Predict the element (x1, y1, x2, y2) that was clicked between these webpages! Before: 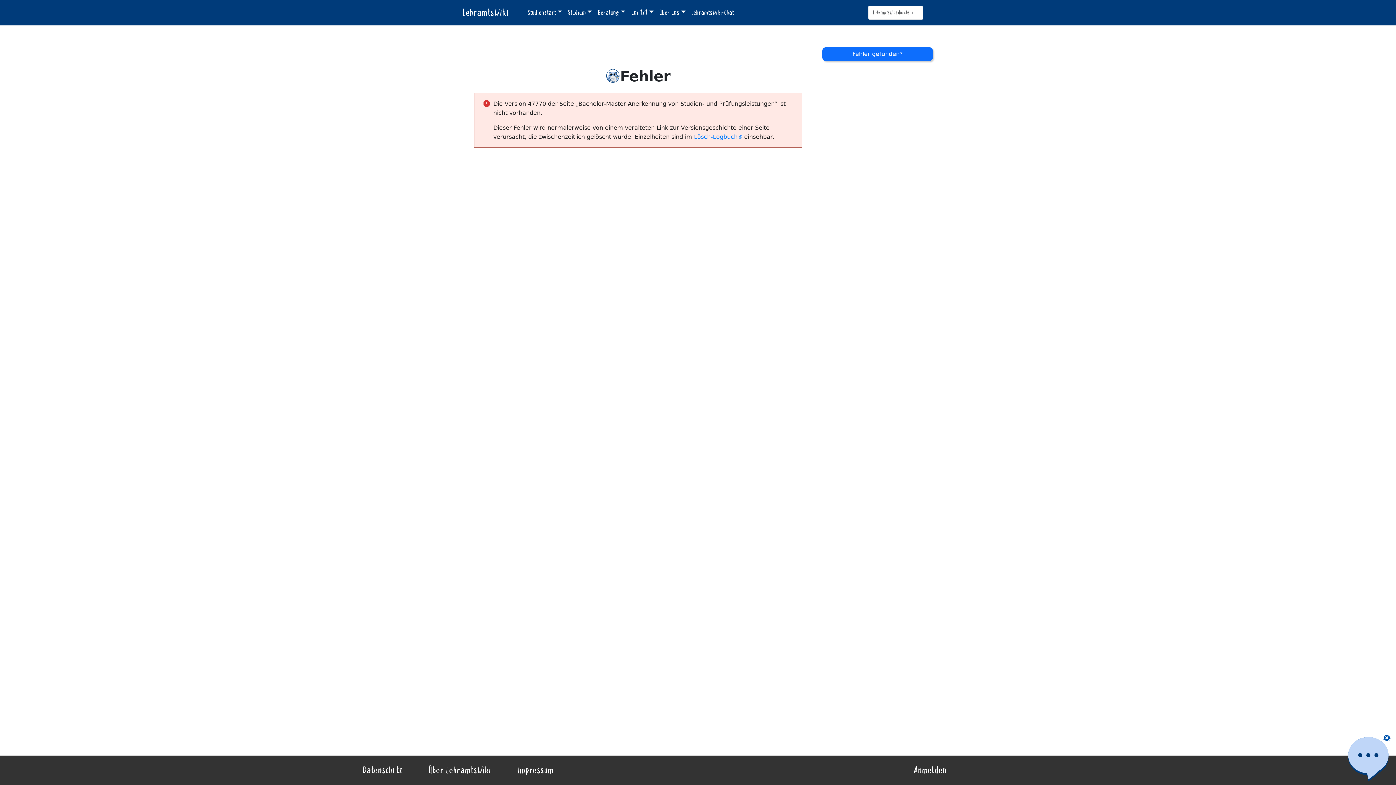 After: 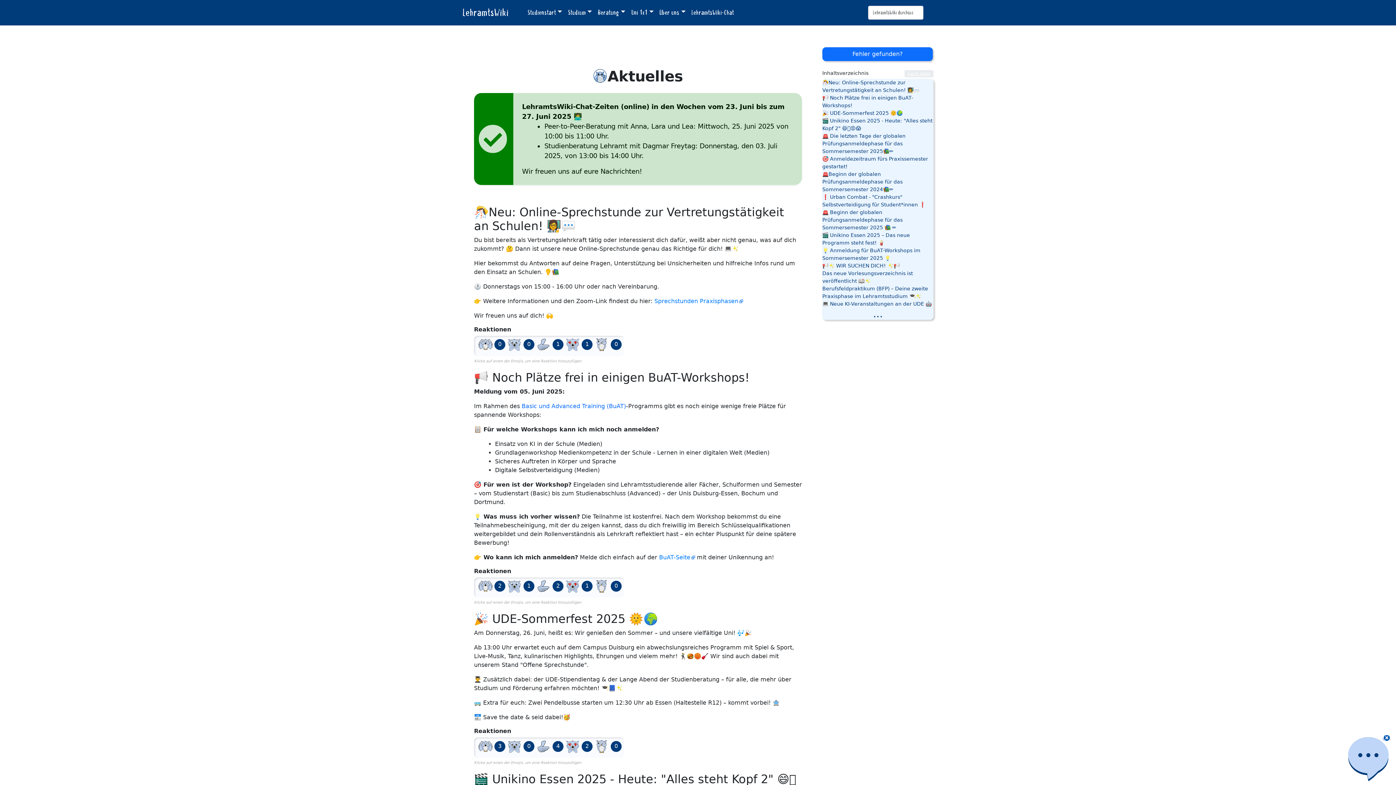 Action: label: LehramtsWiki bbox: (462, 2, 508, 22)